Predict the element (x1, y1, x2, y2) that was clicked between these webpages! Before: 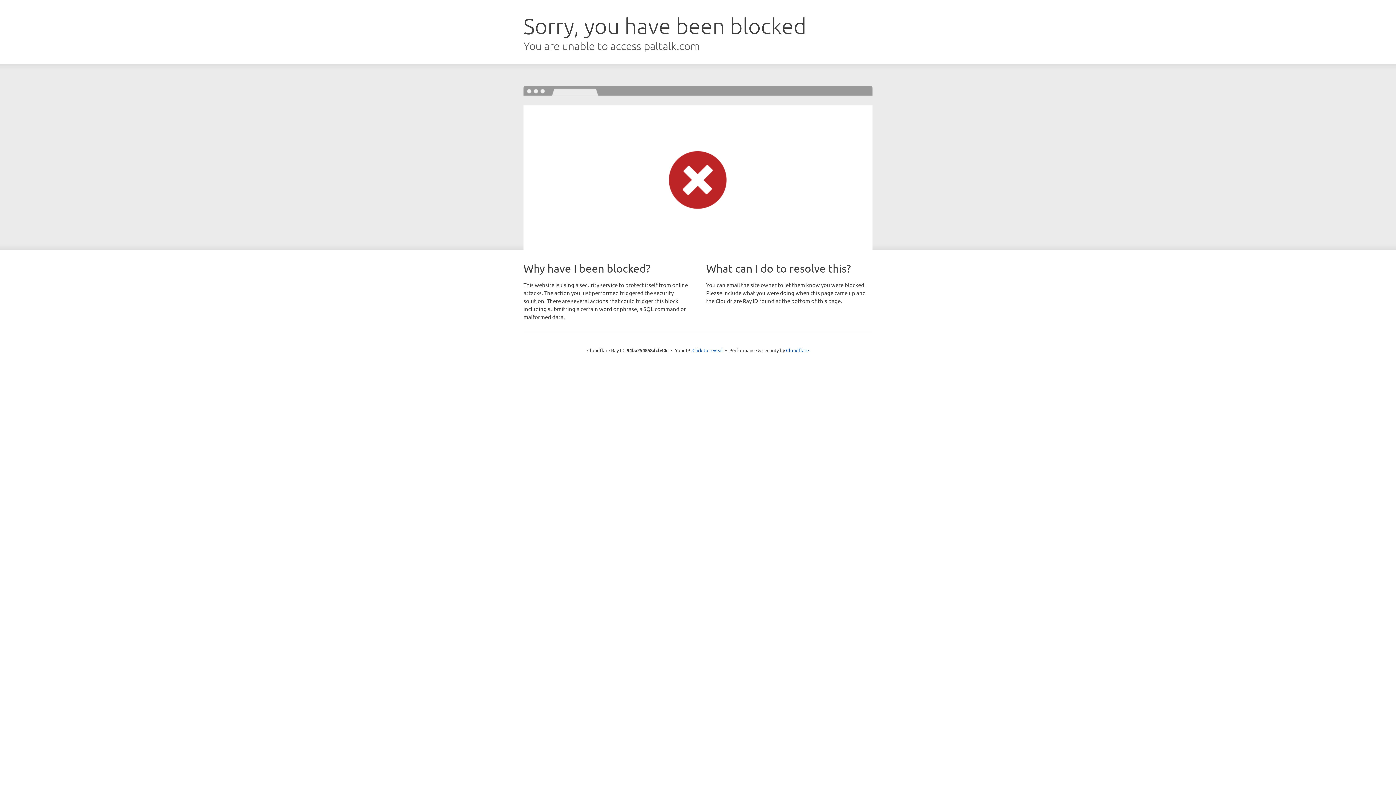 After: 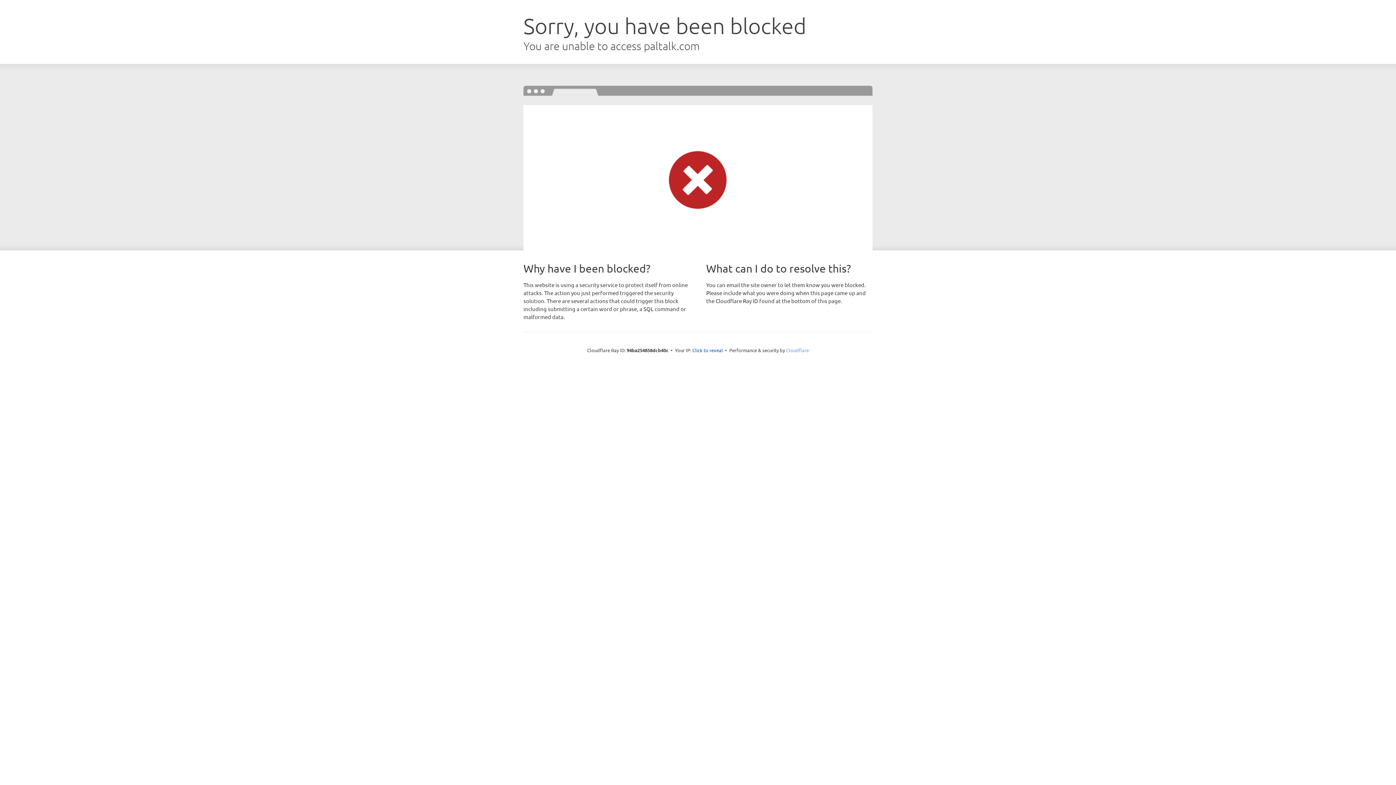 Action: label: Cloudflare bbox: (786, 347, 809, 353)